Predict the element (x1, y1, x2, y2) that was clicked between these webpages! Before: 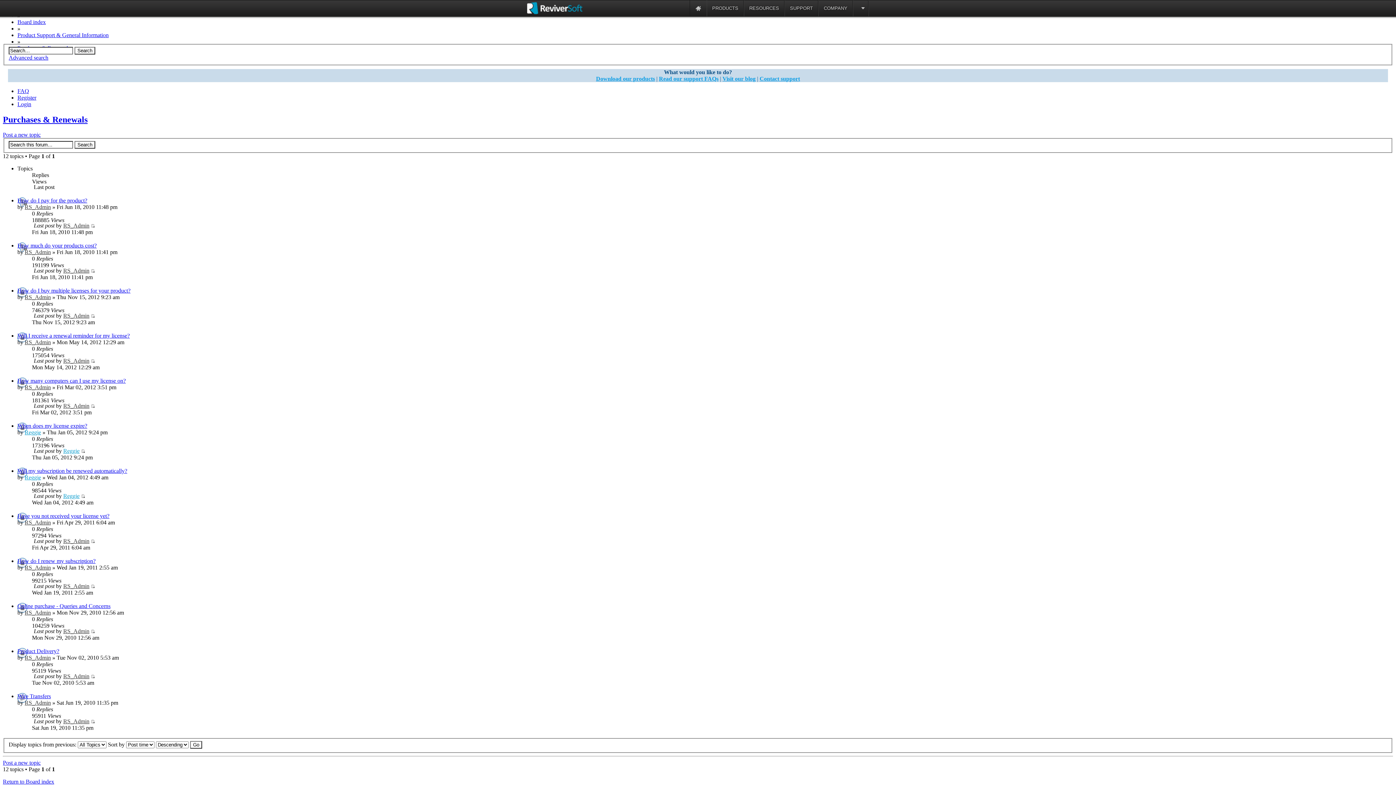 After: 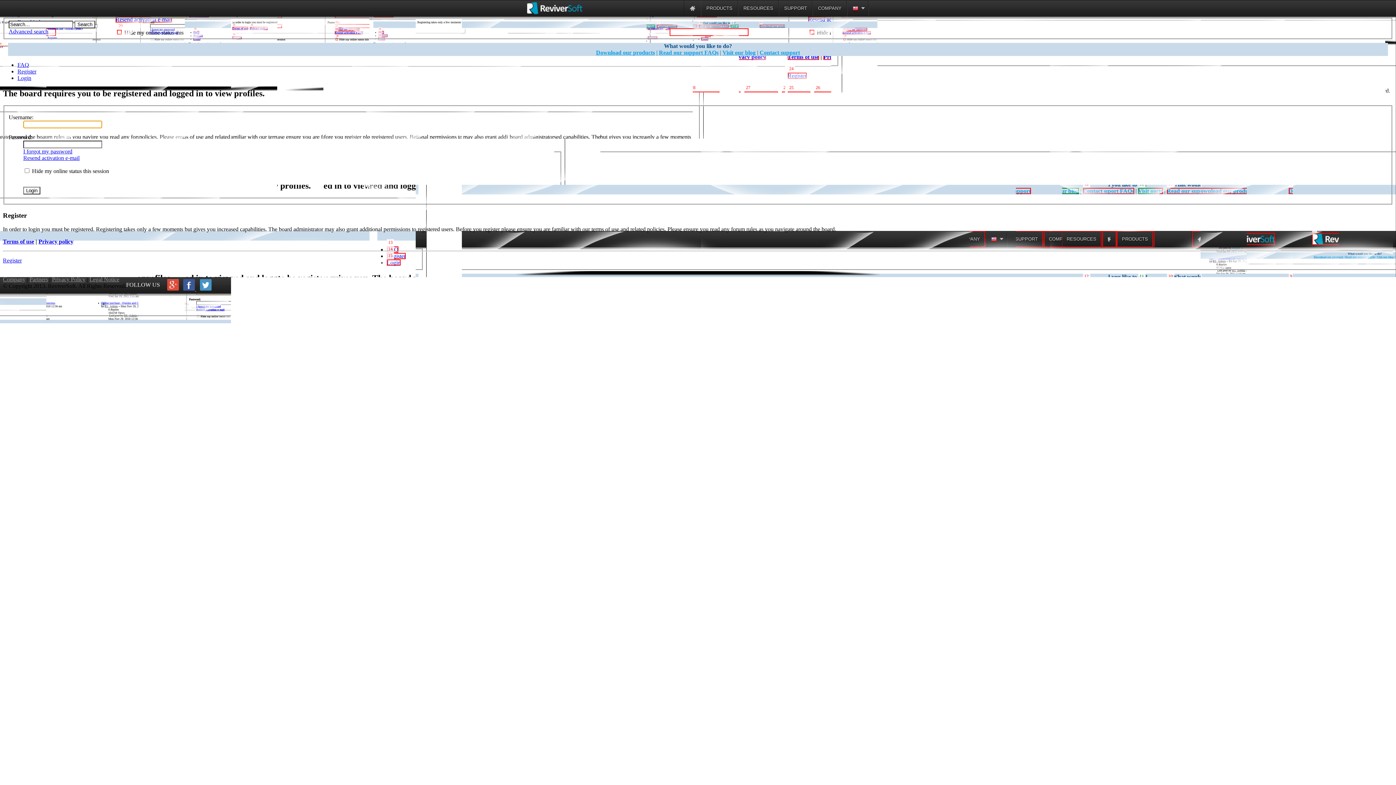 Action: label: Reggie bbox: (63, 493, 79, 499)